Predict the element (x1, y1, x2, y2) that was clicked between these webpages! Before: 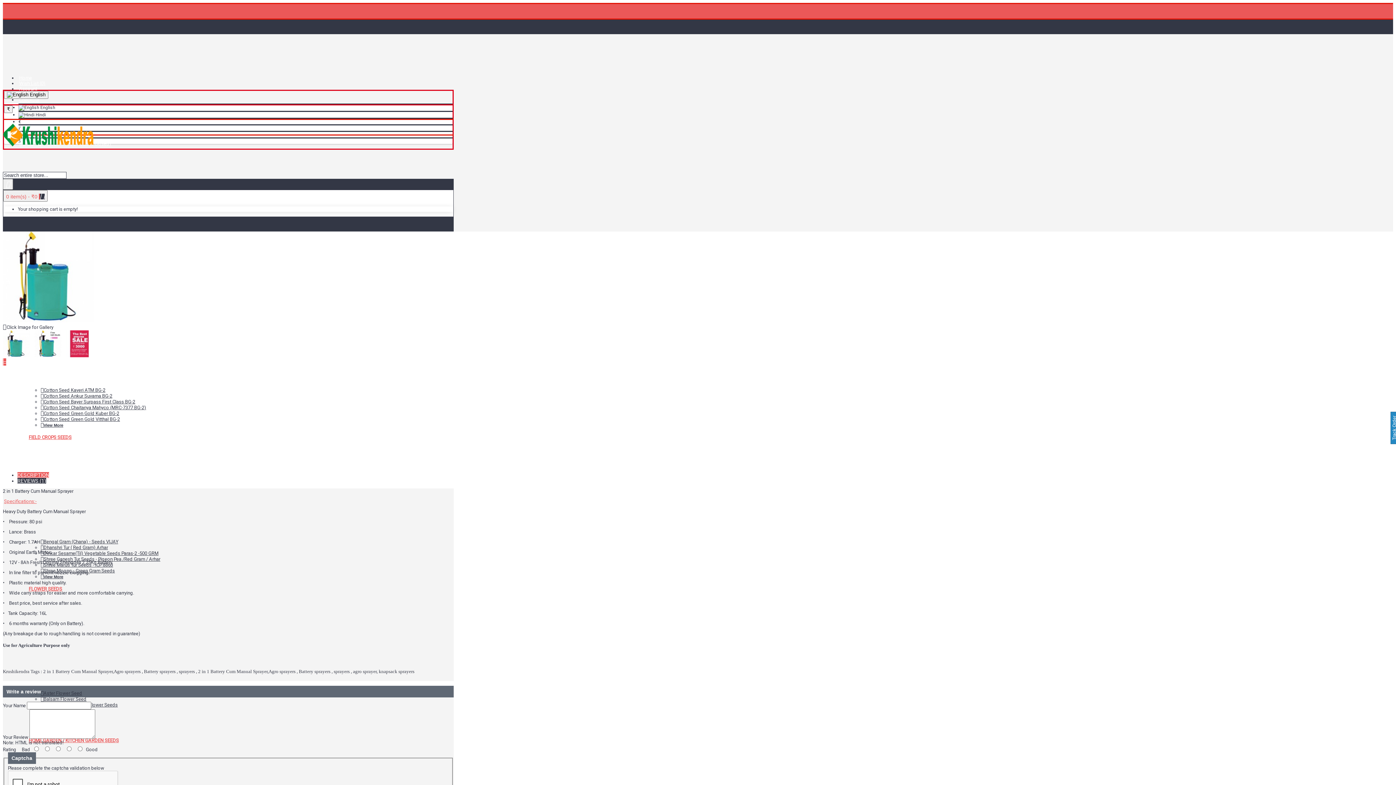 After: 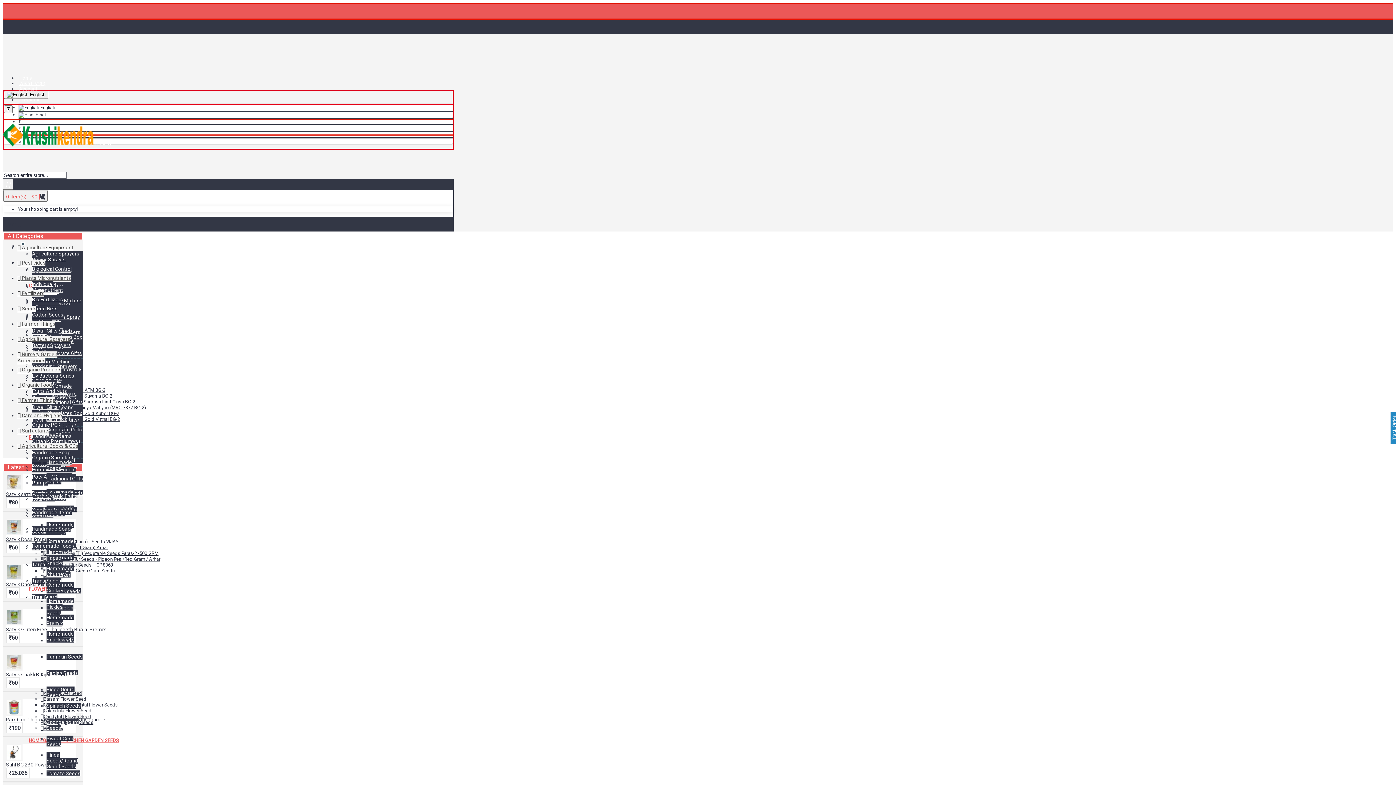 Action: bbox: (17, 472, 49, 478) label: DESCRIPTION